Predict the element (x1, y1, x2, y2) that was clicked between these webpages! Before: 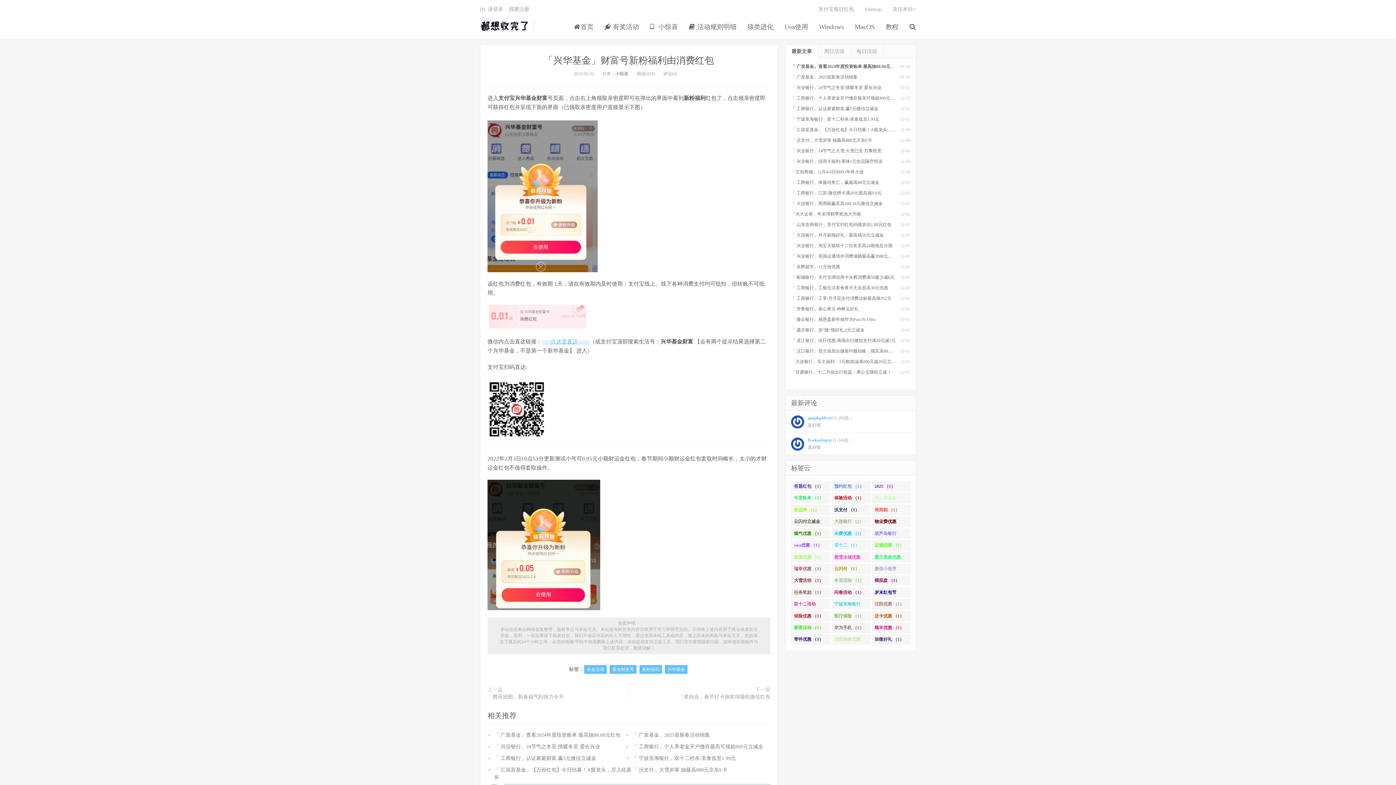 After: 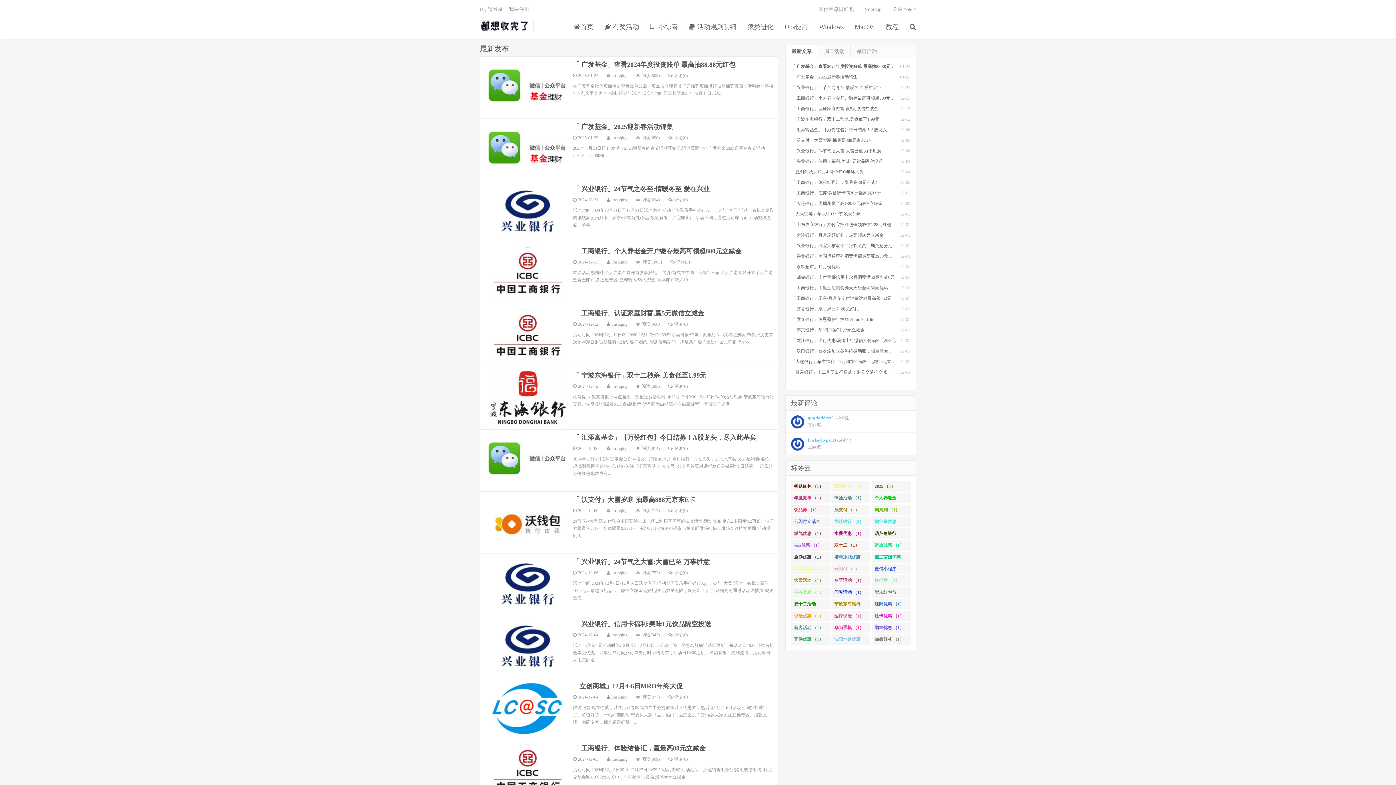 Action: bbox: (568, 22, 599, 31) label: 首页